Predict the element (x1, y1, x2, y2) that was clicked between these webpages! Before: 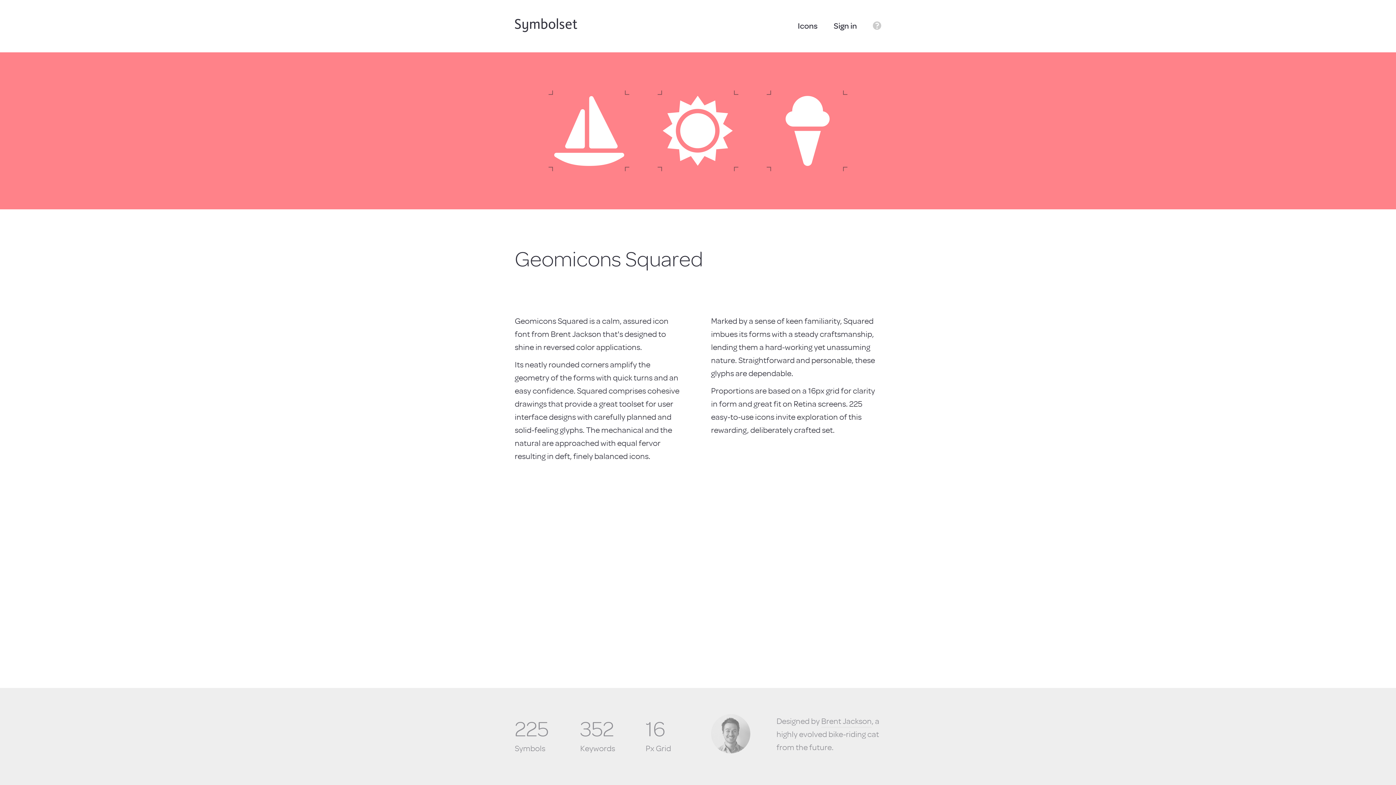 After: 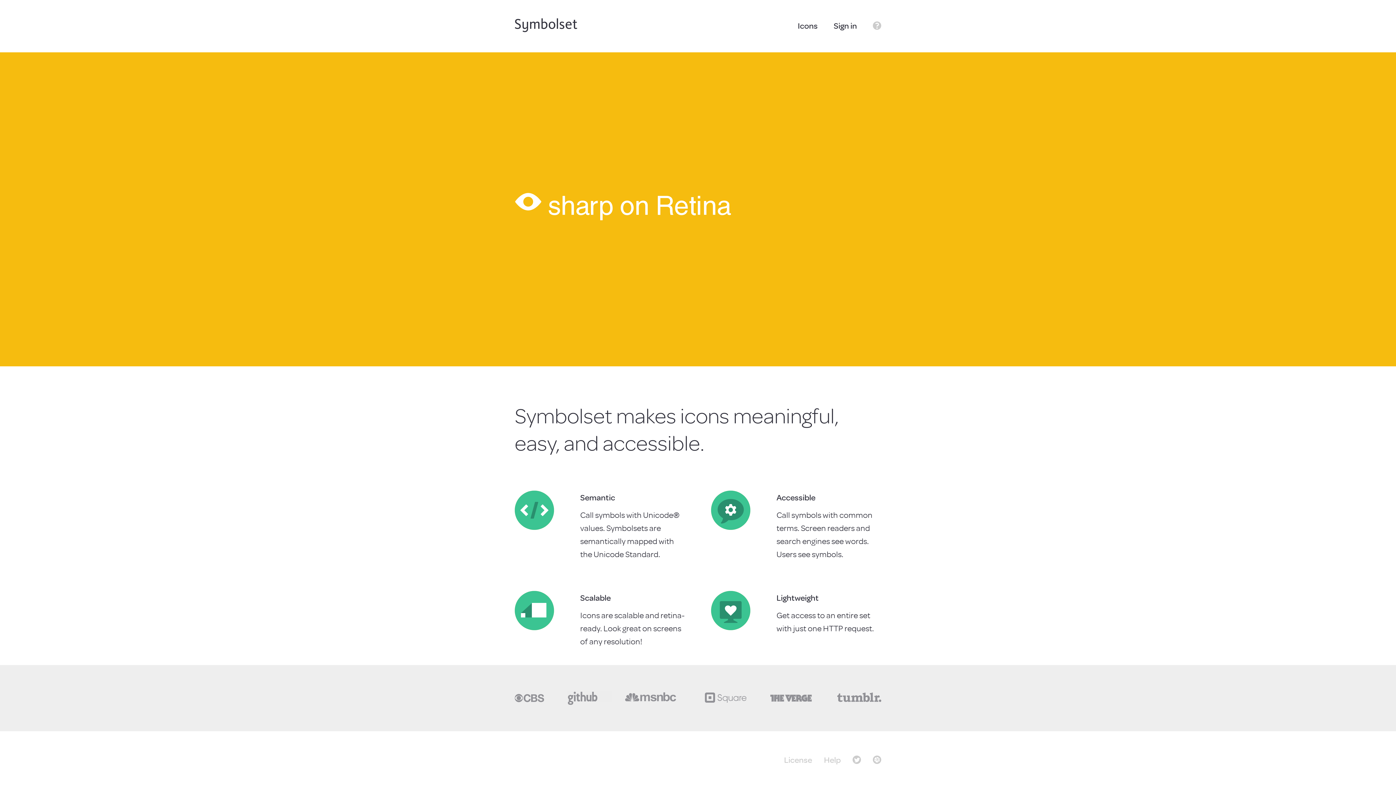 Action: bbox: (514, 18, 577, 32) label: Symbolset